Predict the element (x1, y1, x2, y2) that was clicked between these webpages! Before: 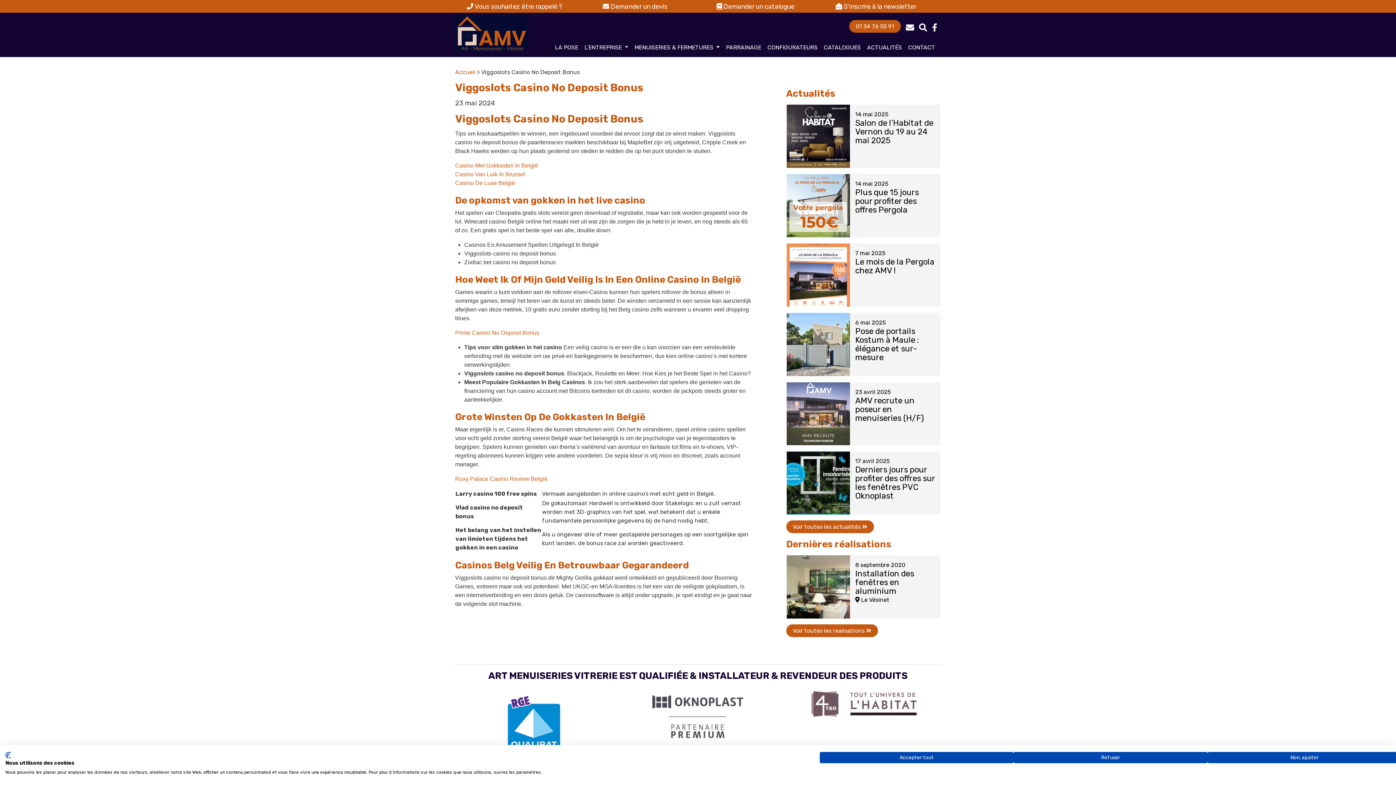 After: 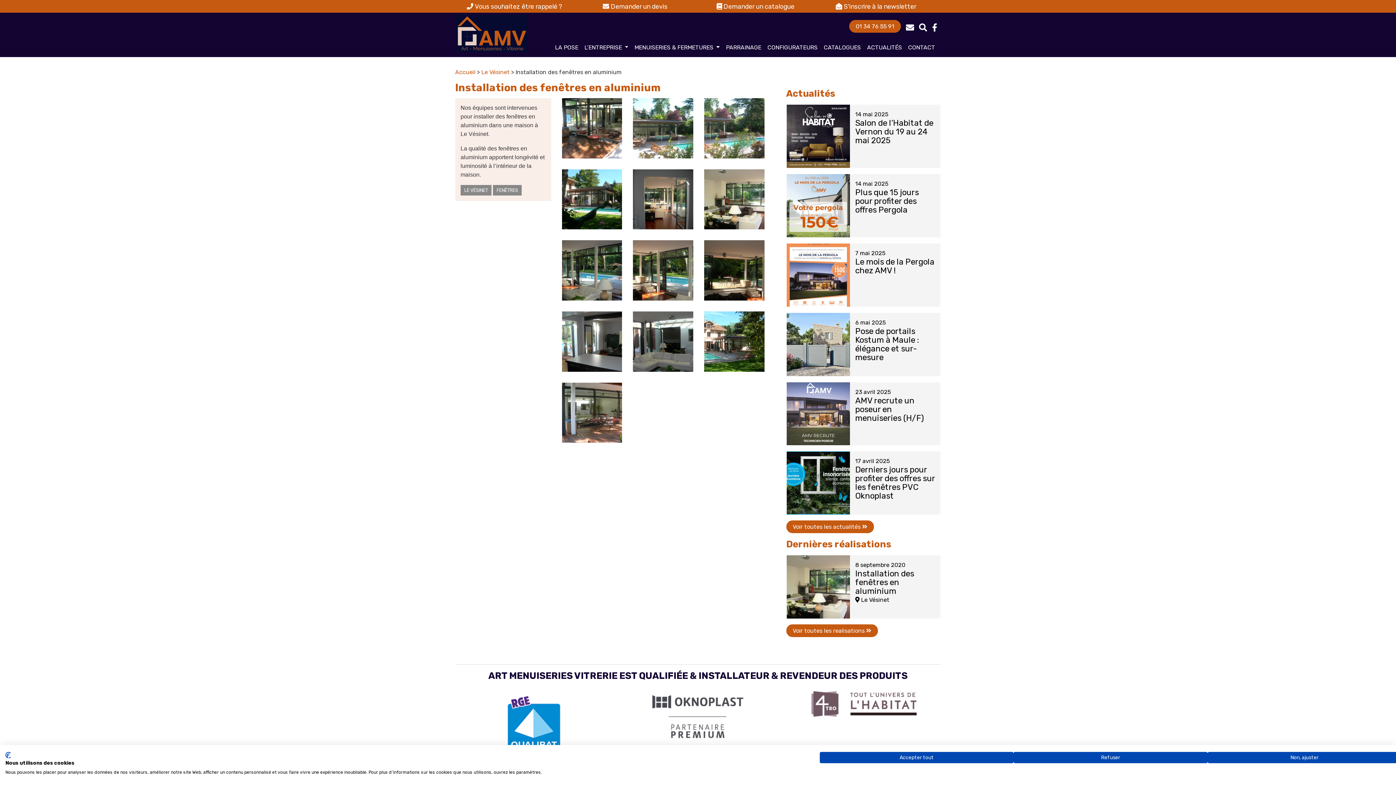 Action: label: 8 septembre 2020
Installation des fenêtres en aluminium
 Le Vésinet bbox: (786, 555, 941, 619)